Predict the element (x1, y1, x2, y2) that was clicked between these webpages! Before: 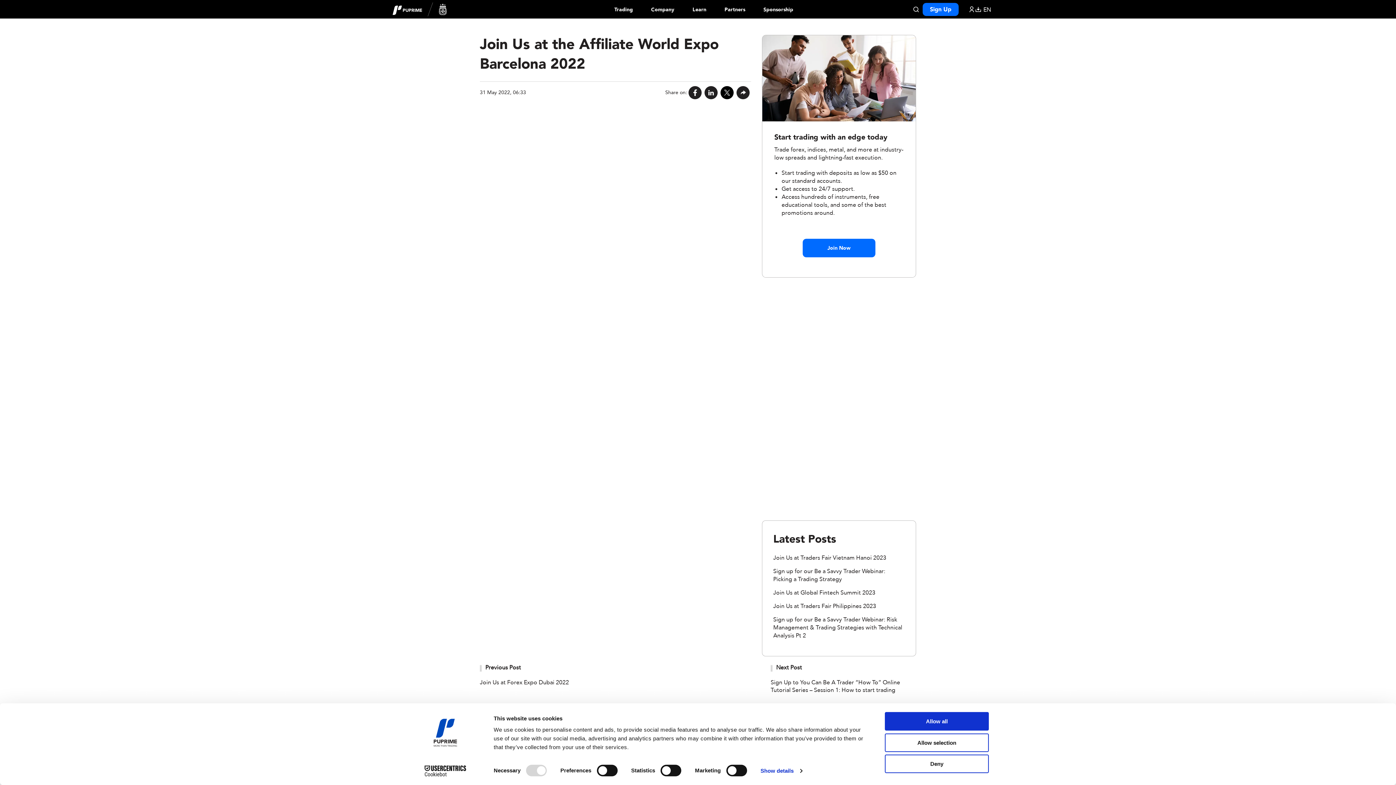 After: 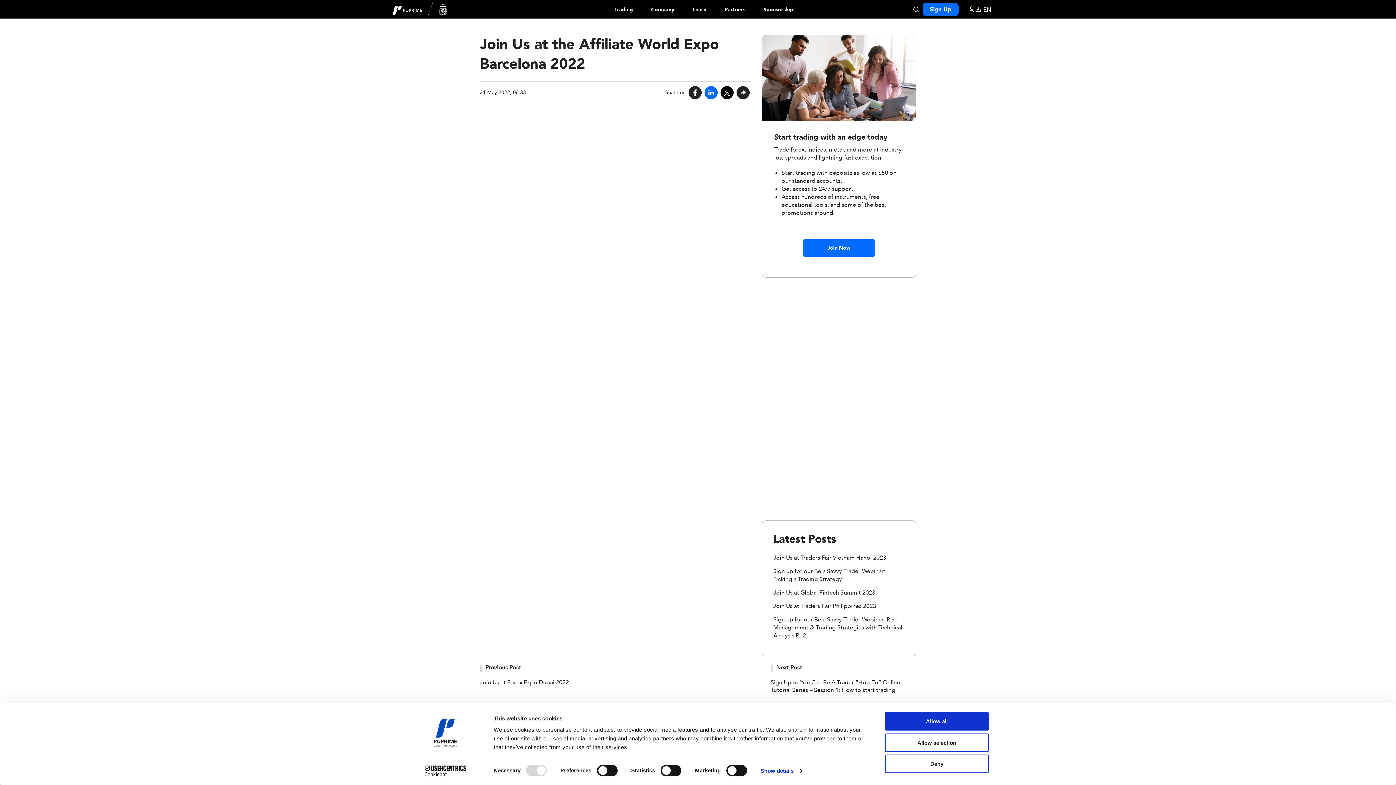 Action: bbox: (703, 86, 719, 99)